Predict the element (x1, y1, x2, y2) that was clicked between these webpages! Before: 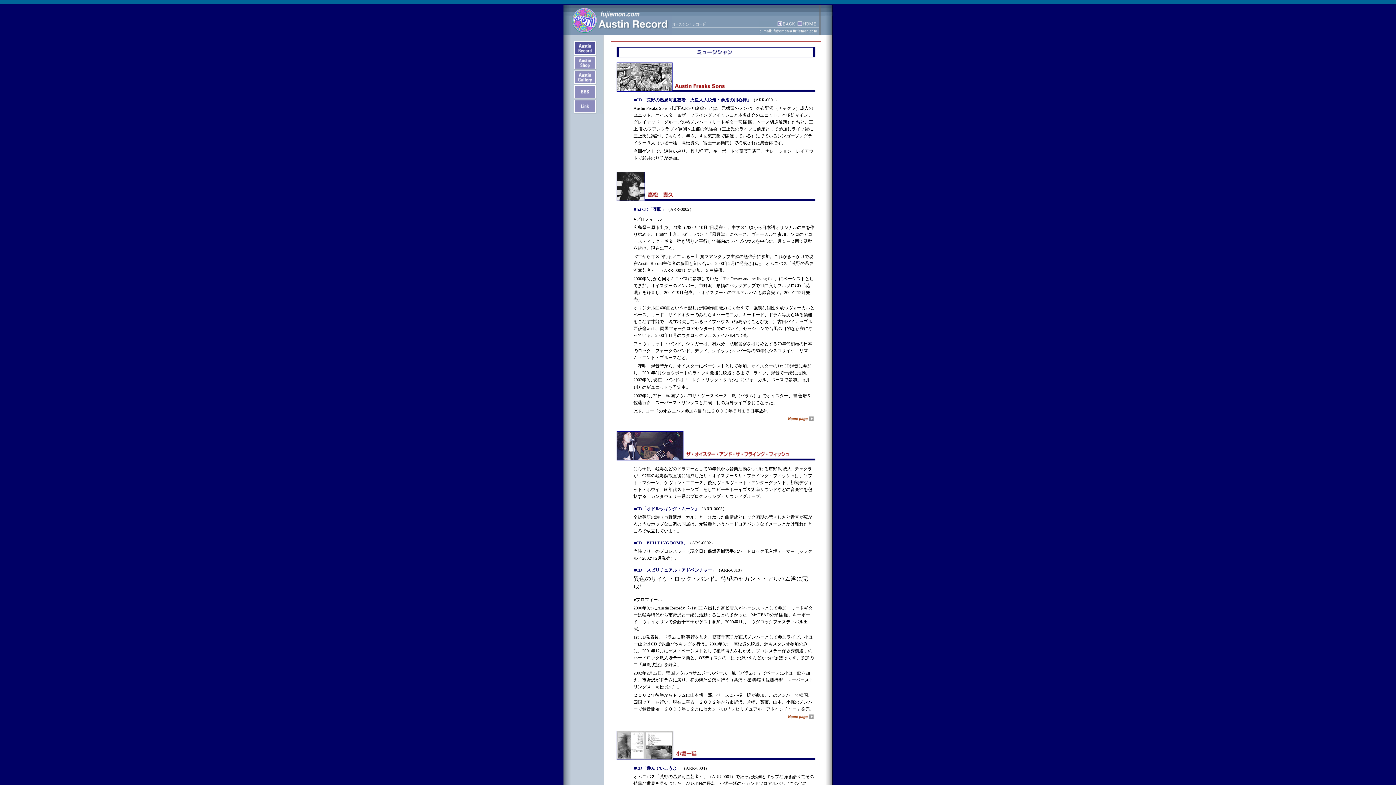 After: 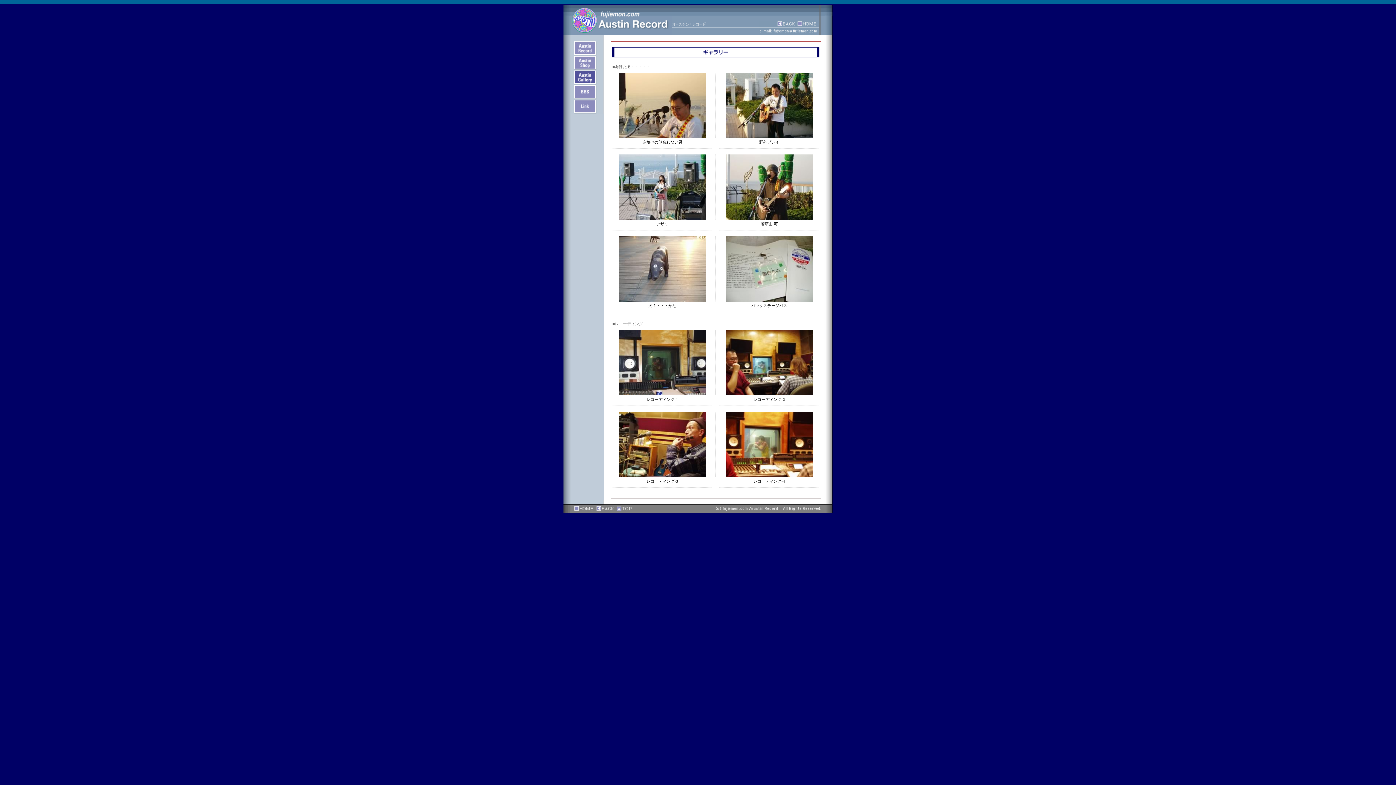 Action: bbox: (574, 78, 595, 85)